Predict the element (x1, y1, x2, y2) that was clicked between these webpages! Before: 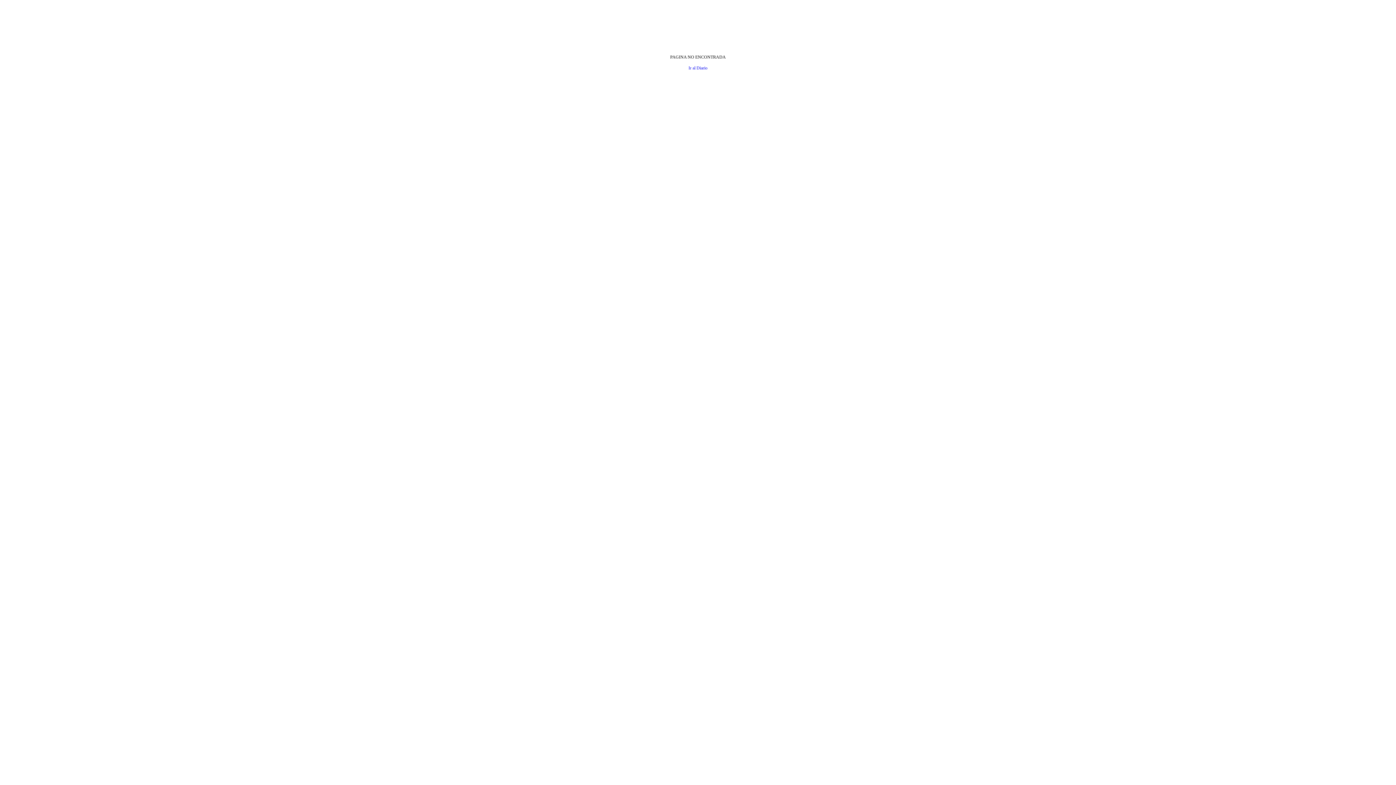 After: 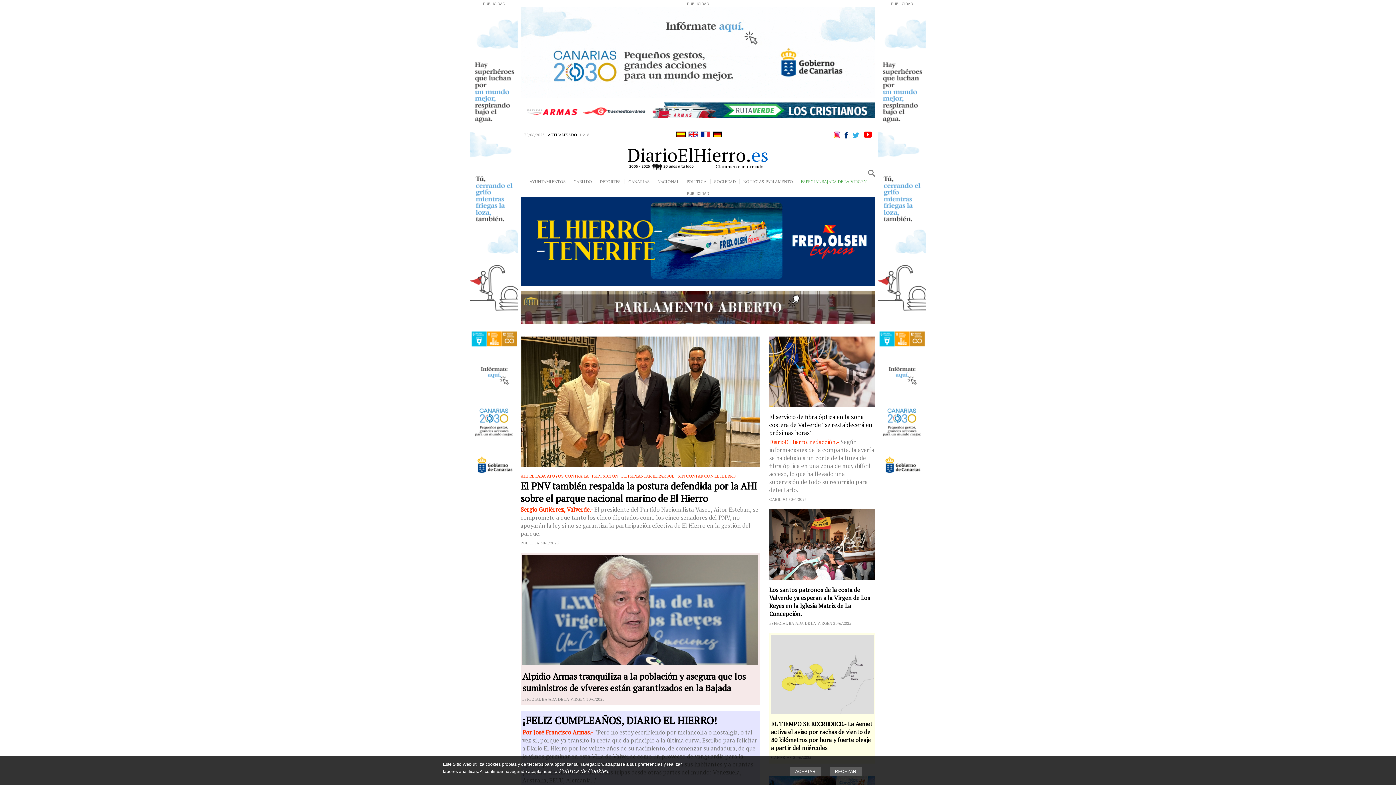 Action: label: Ir al Diario bbox: (688, 65, 707, 70)